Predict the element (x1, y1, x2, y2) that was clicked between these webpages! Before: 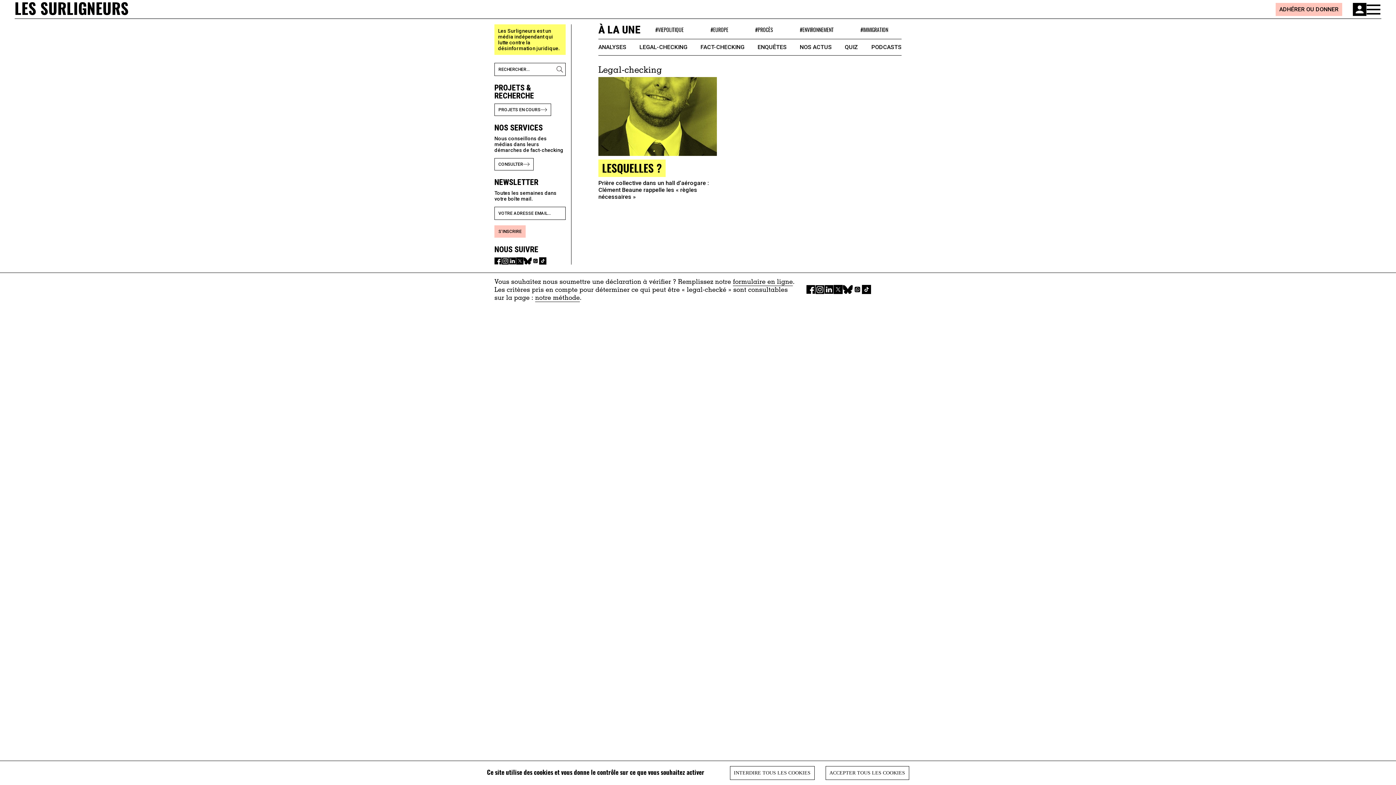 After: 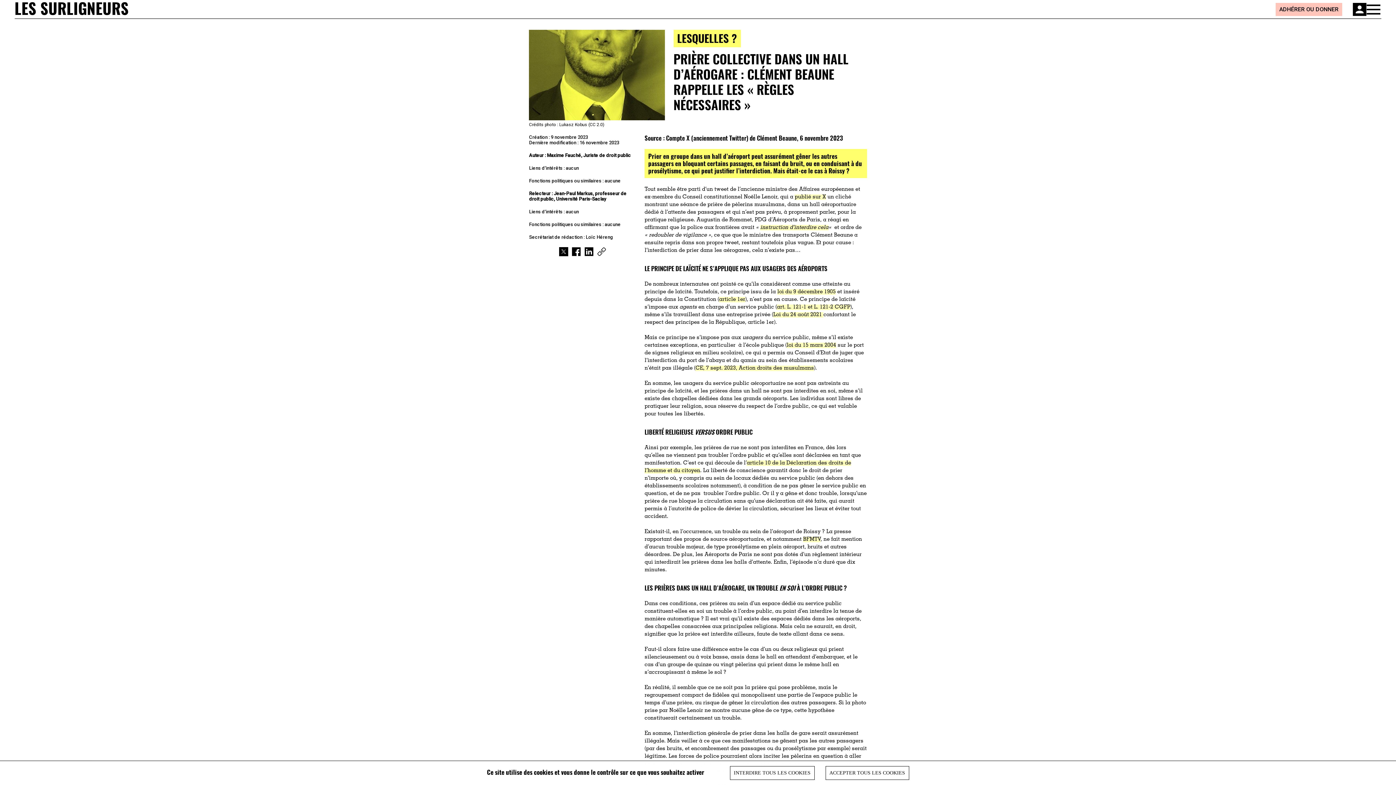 Action: label: LESQUELLES ? bbox: (598, 159, 665, 176)